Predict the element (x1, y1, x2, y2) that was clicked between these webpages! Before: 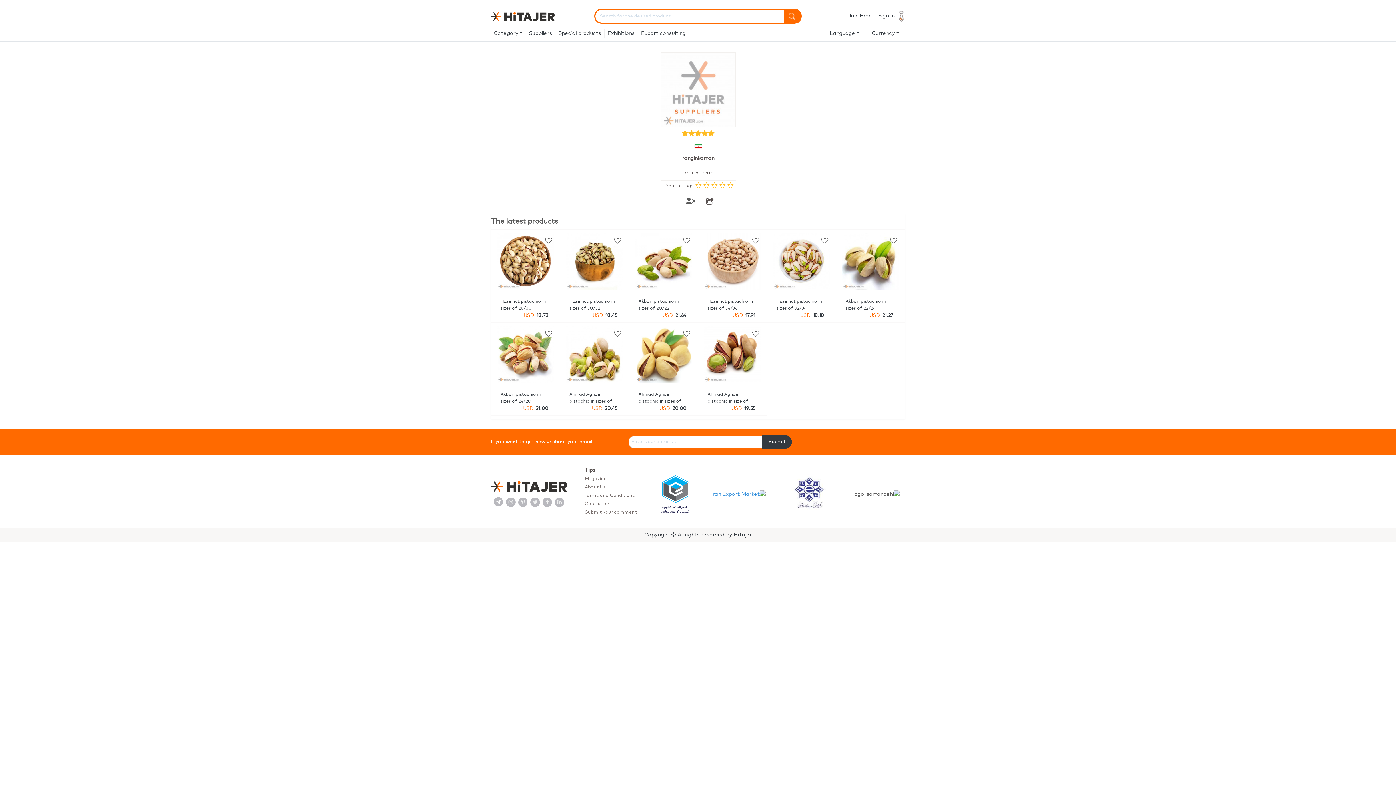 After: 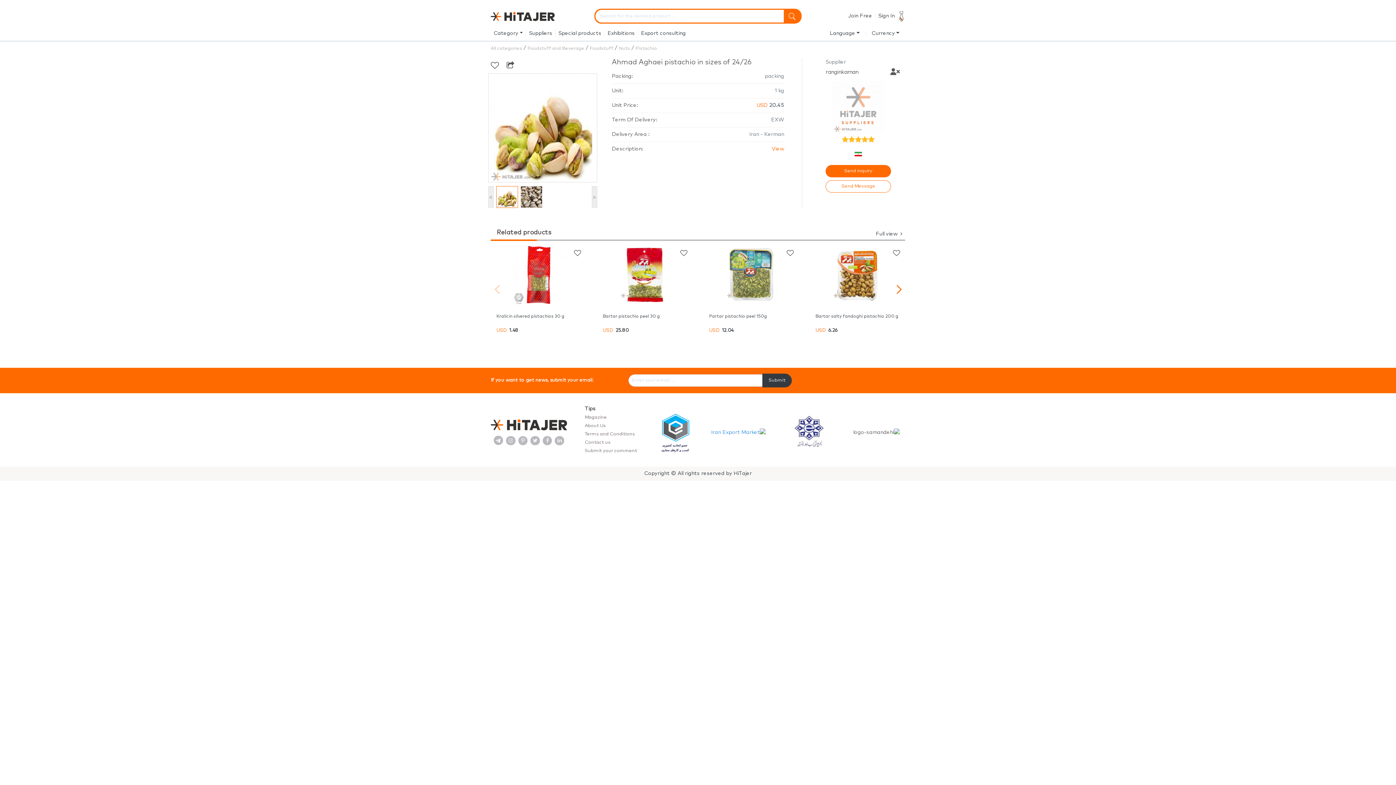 Action: bbox: (566, 325, 623, 412) label: Ahmad Aghaei pistachio in sizes of 24/26
USD 20.45